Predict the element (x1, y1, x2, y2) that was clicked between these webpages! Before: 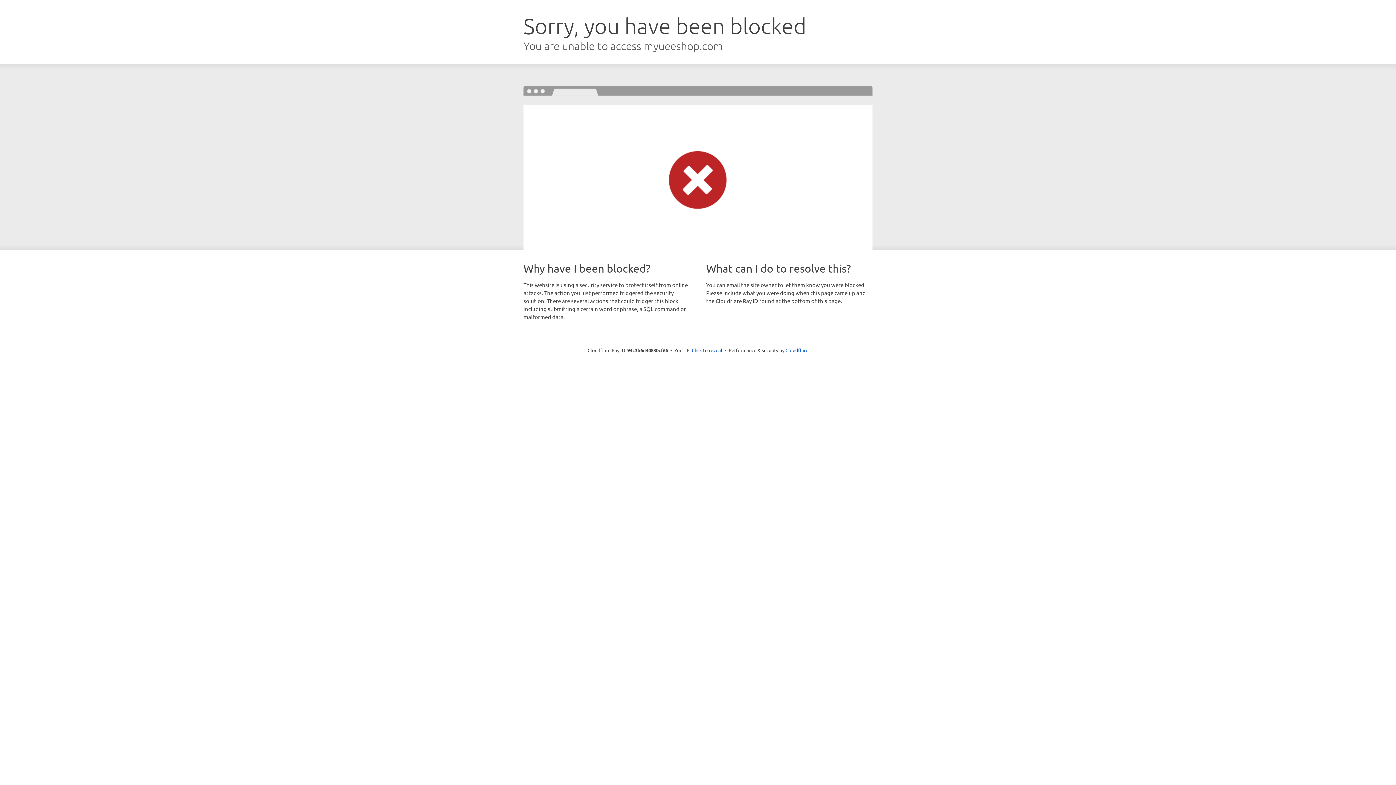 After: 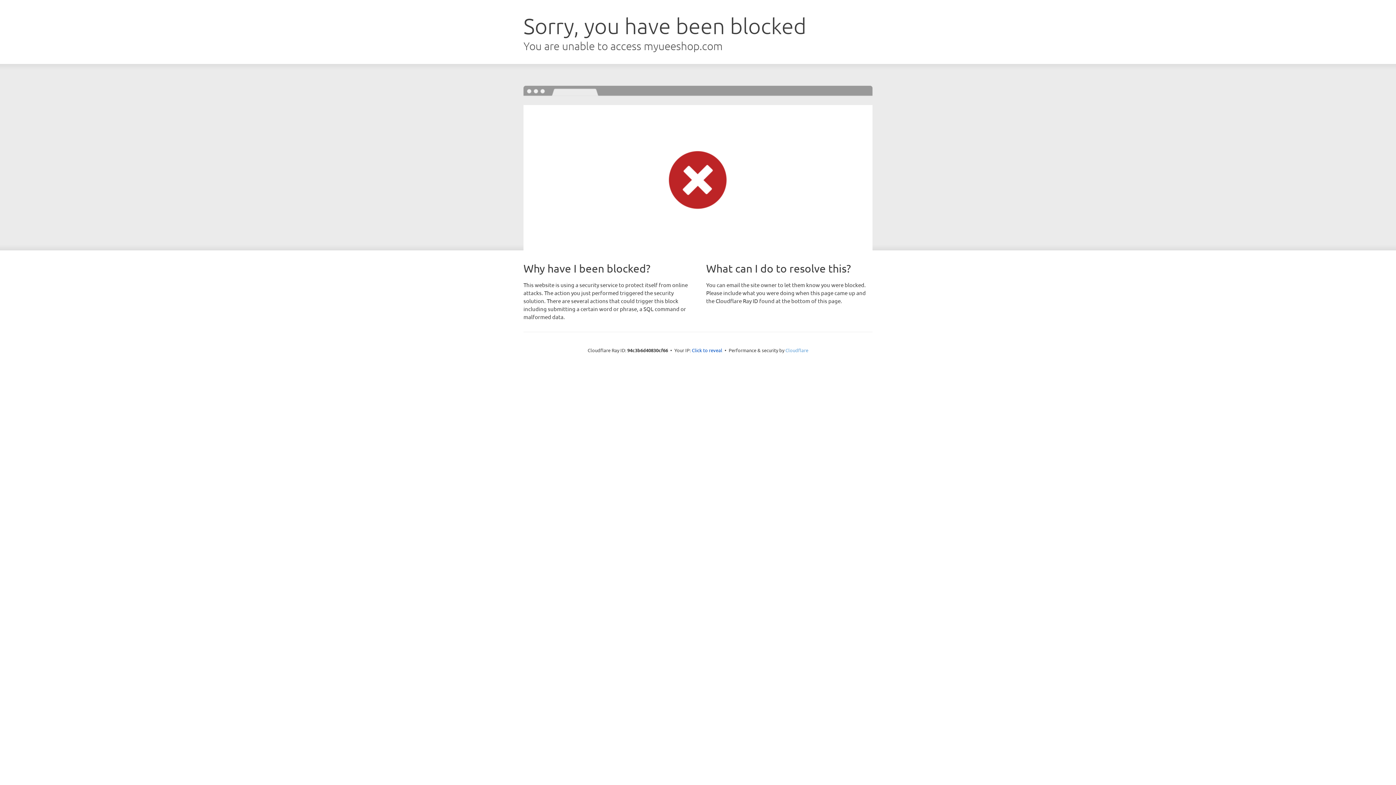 Action: bbox: (785, 347, 808, 353) label: Cloudflare